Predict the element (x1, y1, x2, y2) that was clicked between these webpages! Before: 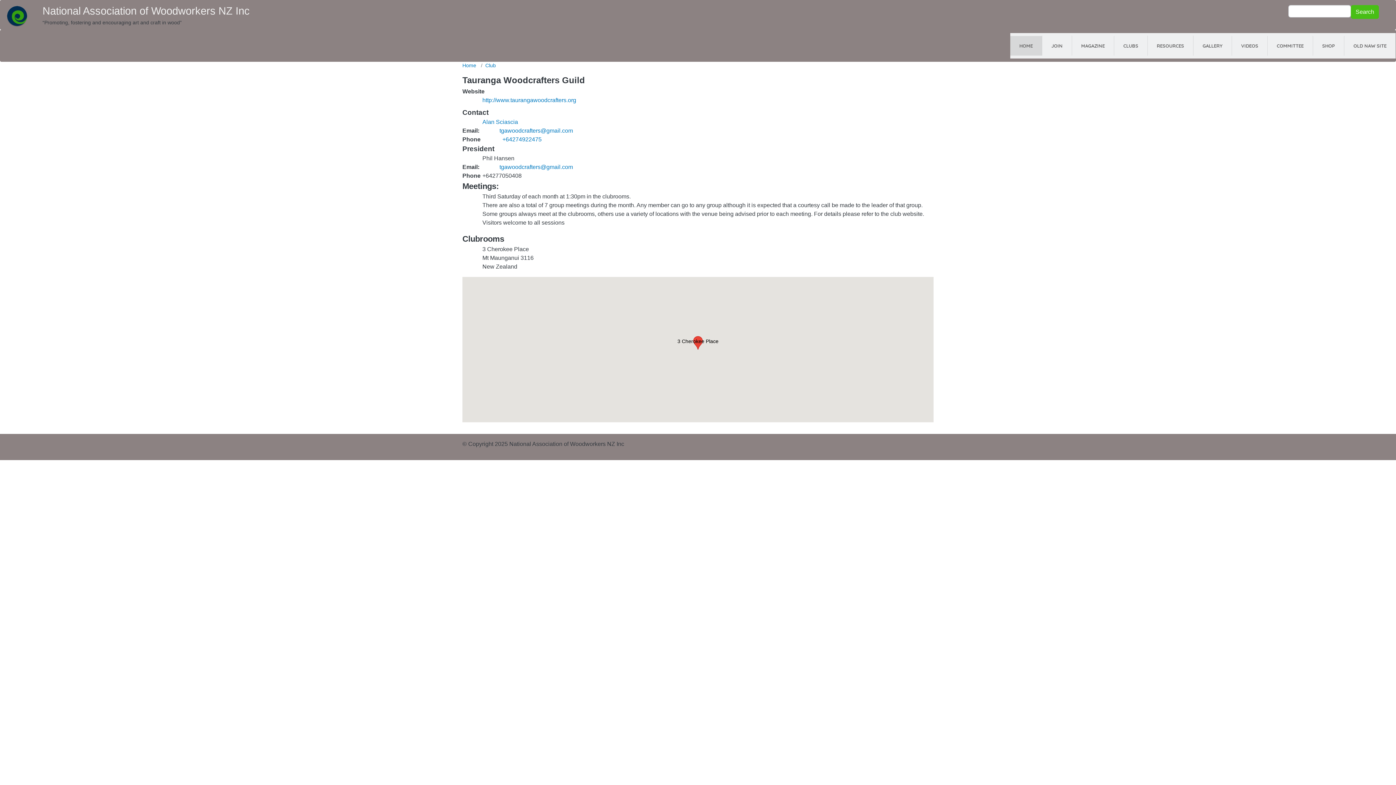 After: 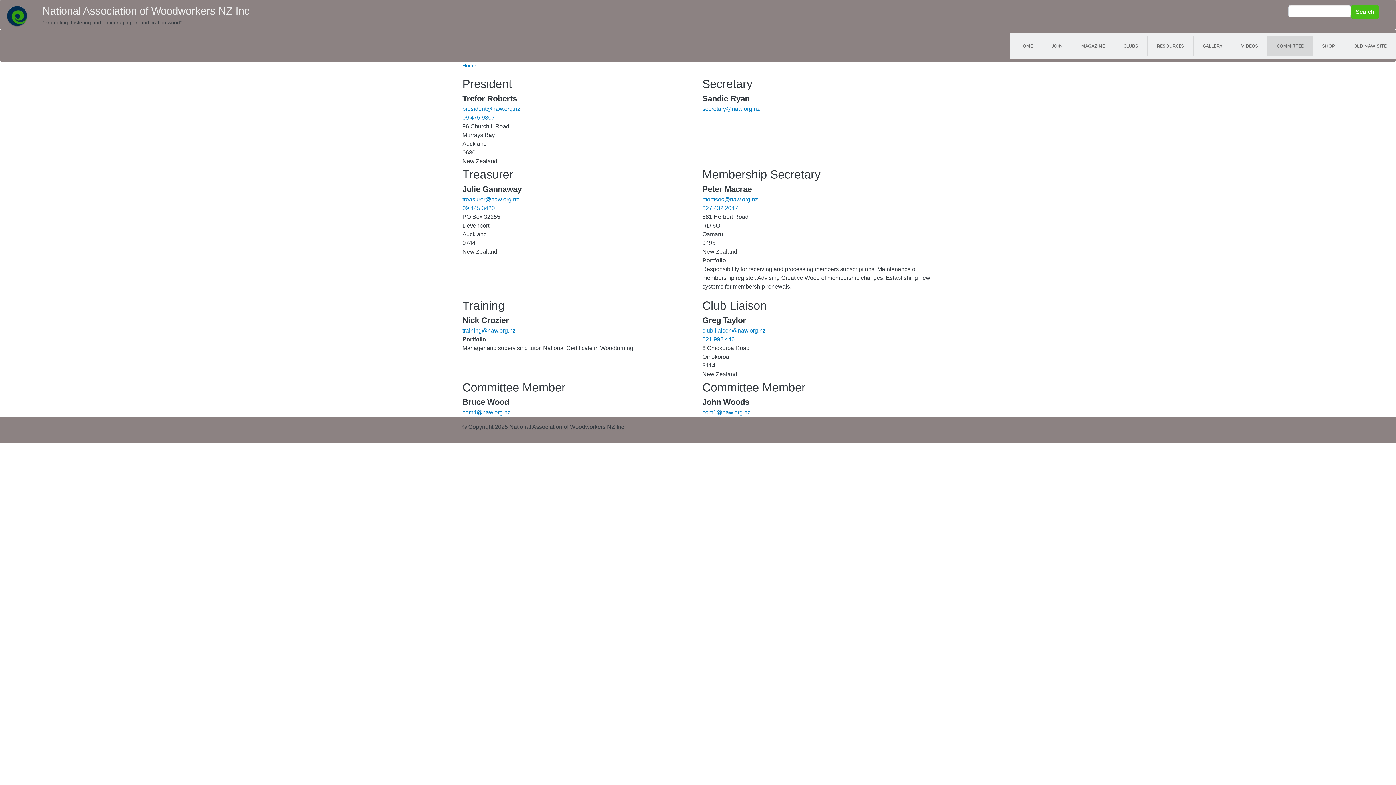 Action: label: COMMITTEE bbox: (1268, 36, 1313, 55)